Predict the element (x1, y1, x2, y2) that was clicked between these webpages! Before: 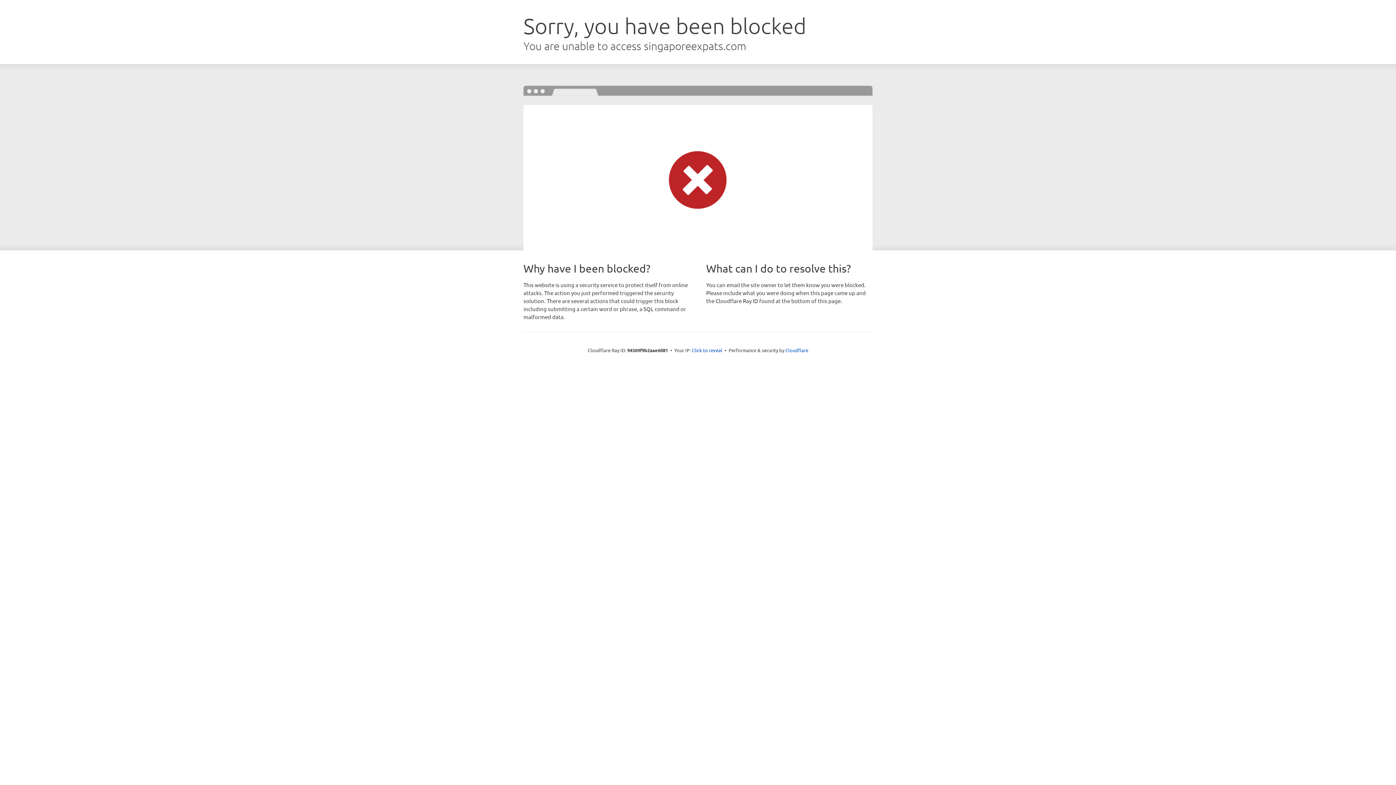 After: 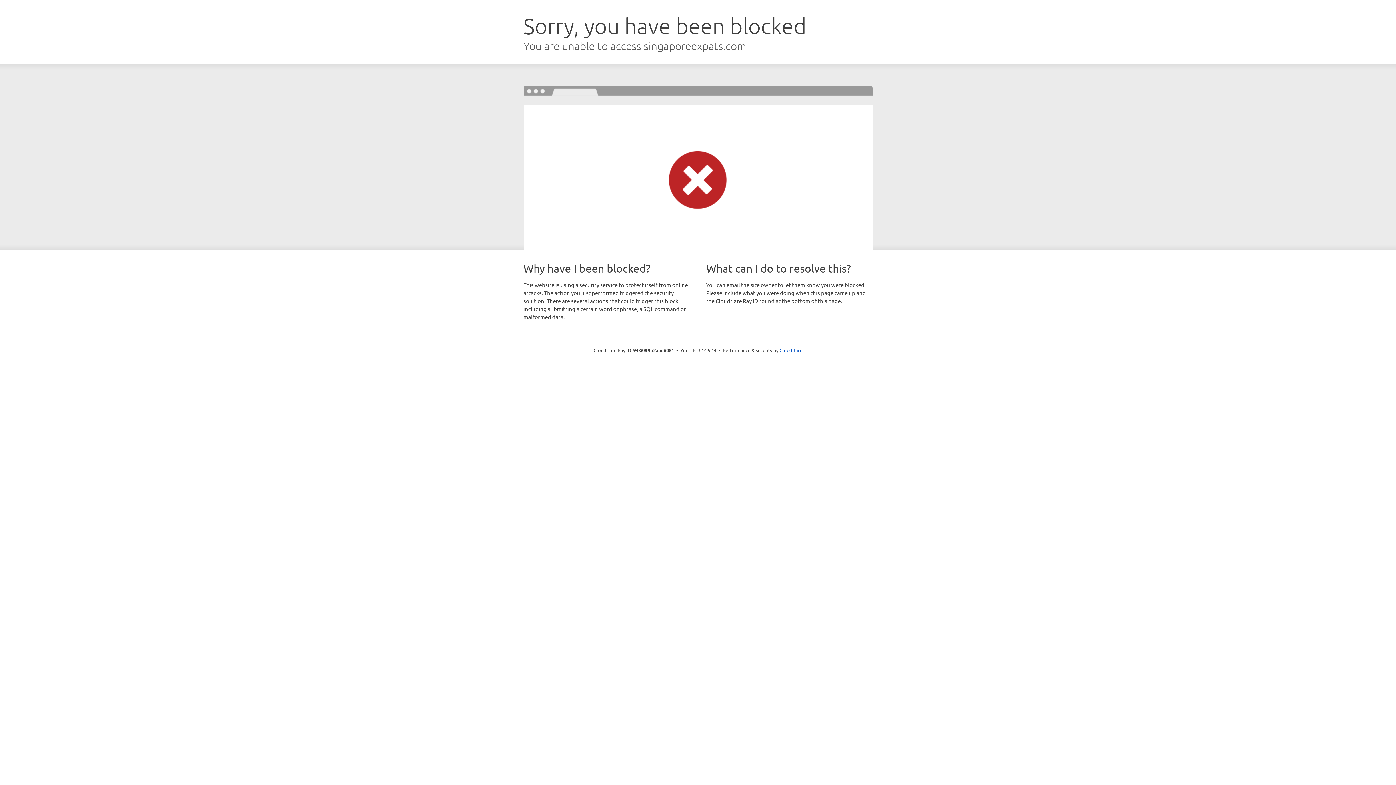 Action: label: Click to reveal bbox: (692, 346, 722, 353)